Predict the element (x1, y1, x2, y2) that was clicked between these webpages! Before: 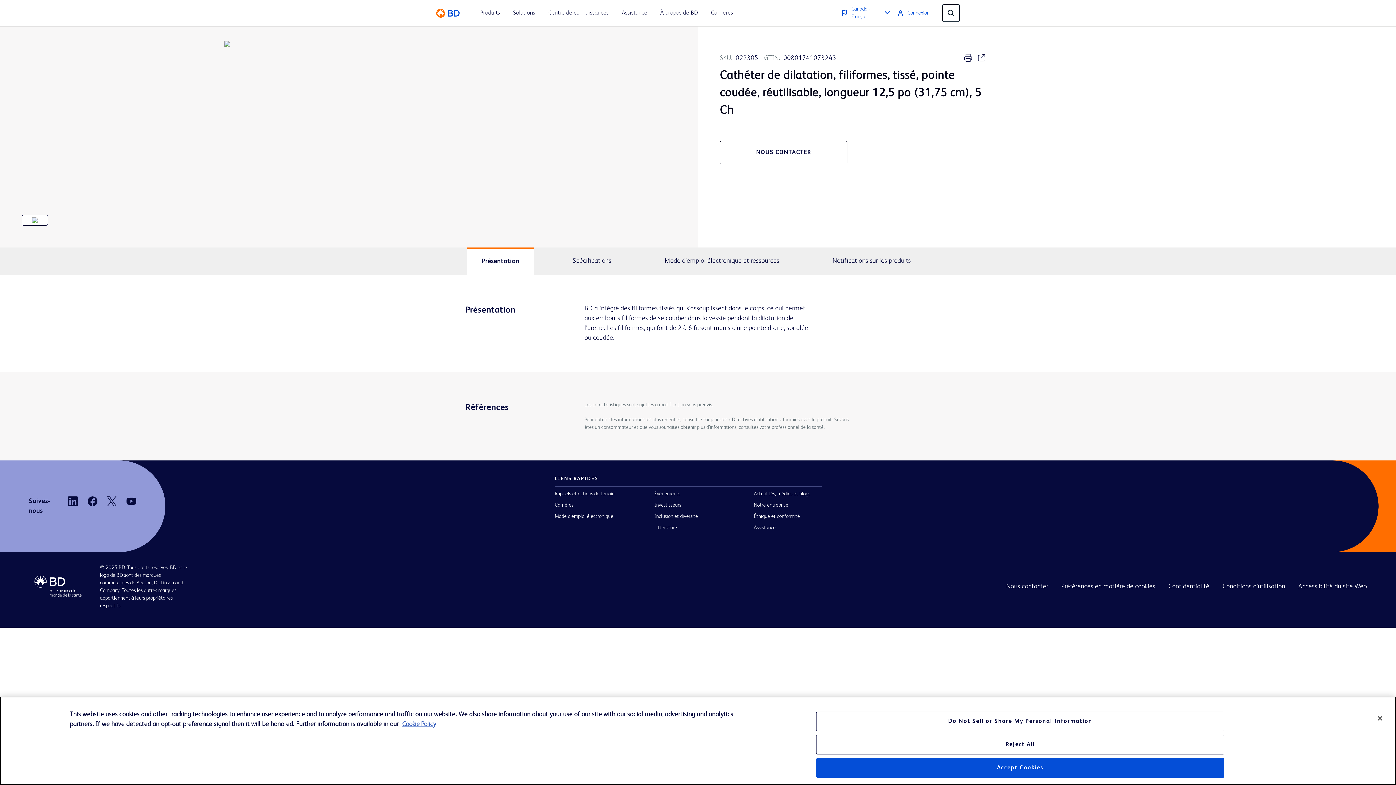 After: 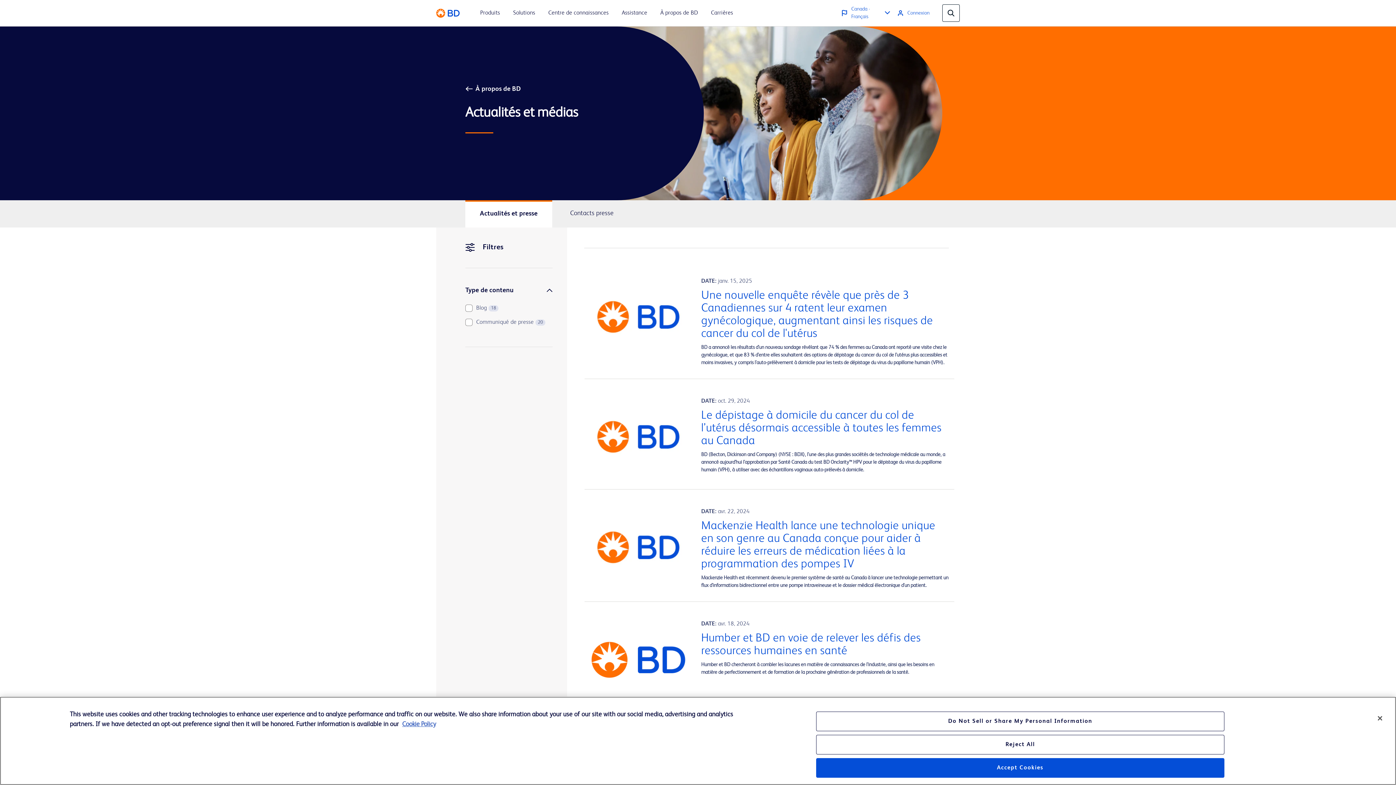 Action: label: Actualités, médias et blogs bbox: (754, 490, 821, 498)